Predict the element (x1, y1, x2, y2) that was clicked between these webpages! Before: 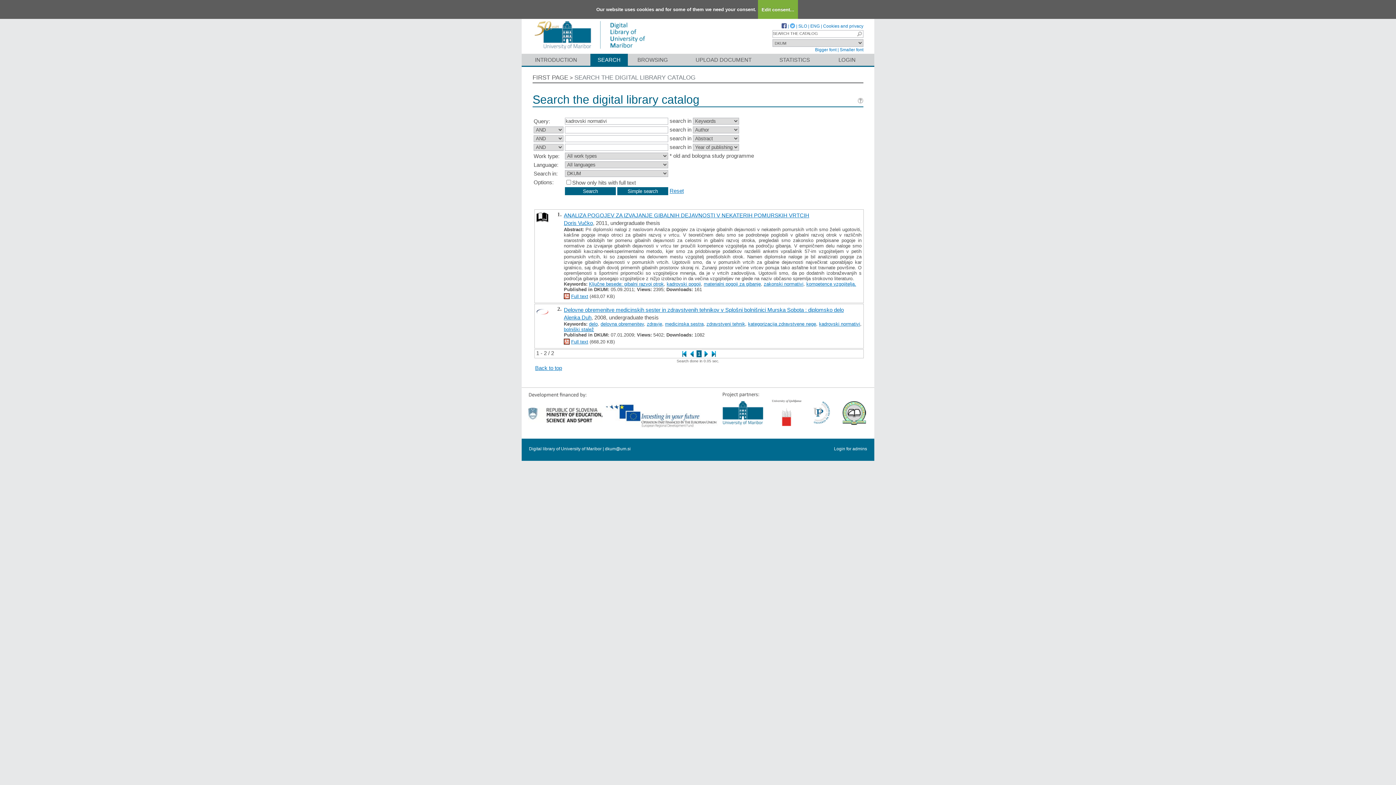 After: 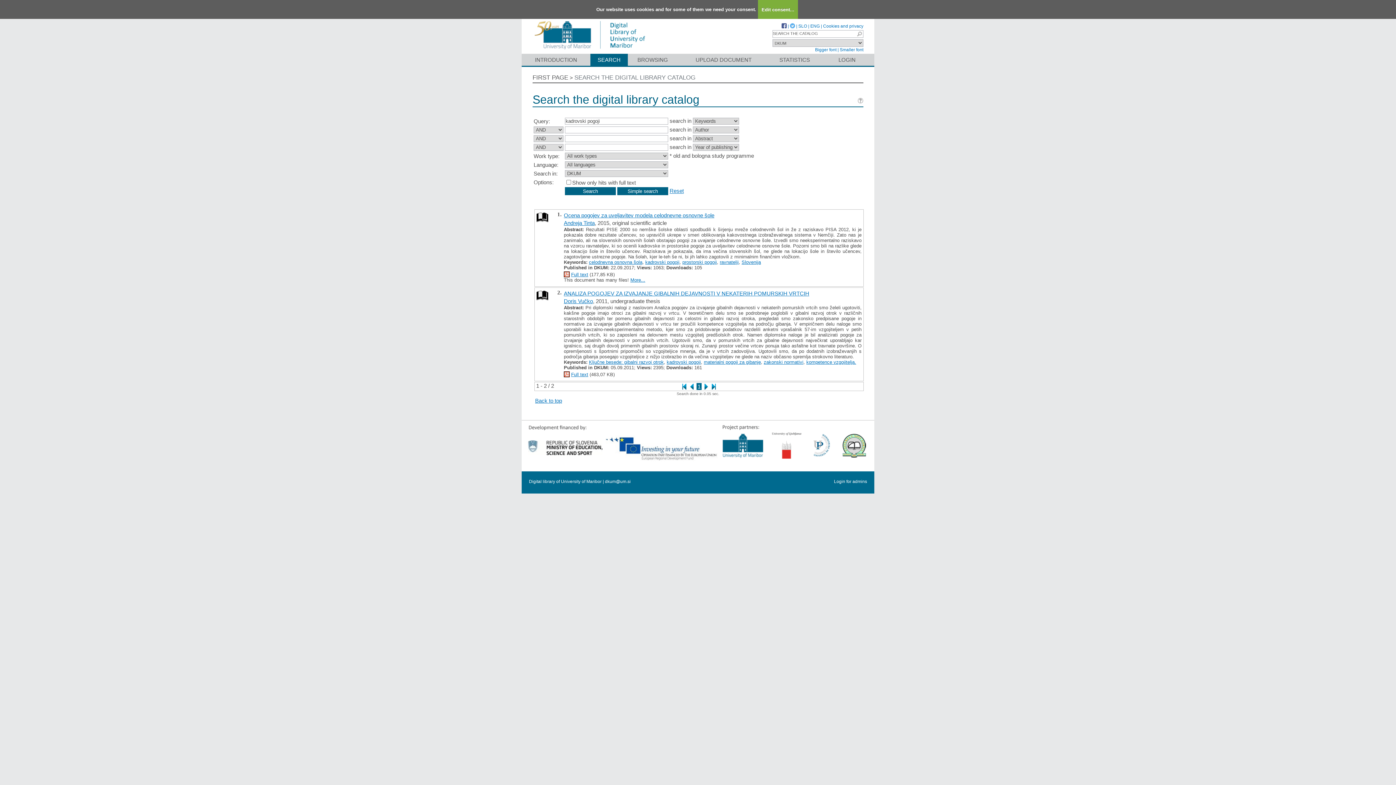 Action: label: kadrovski pogoji bbox: (666, 281, 701, 286)